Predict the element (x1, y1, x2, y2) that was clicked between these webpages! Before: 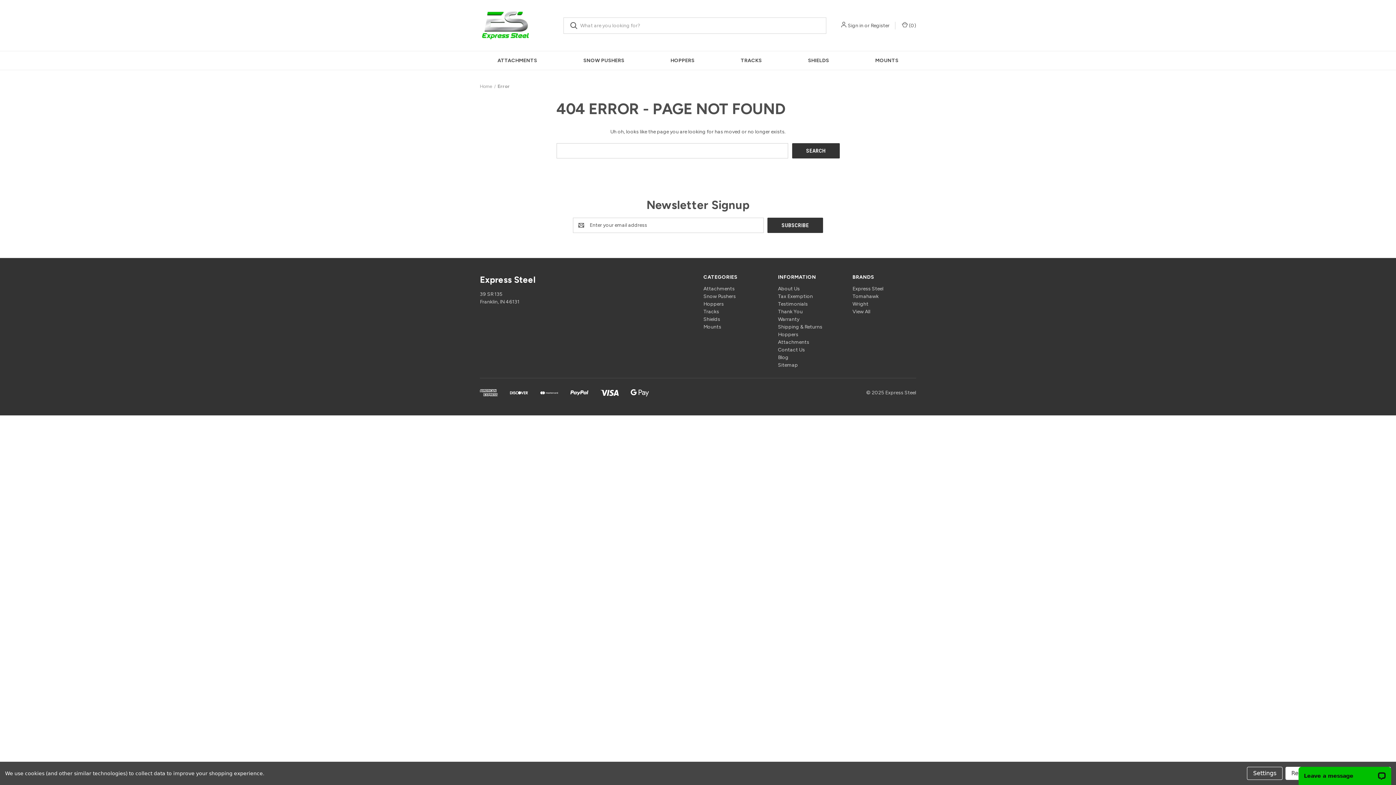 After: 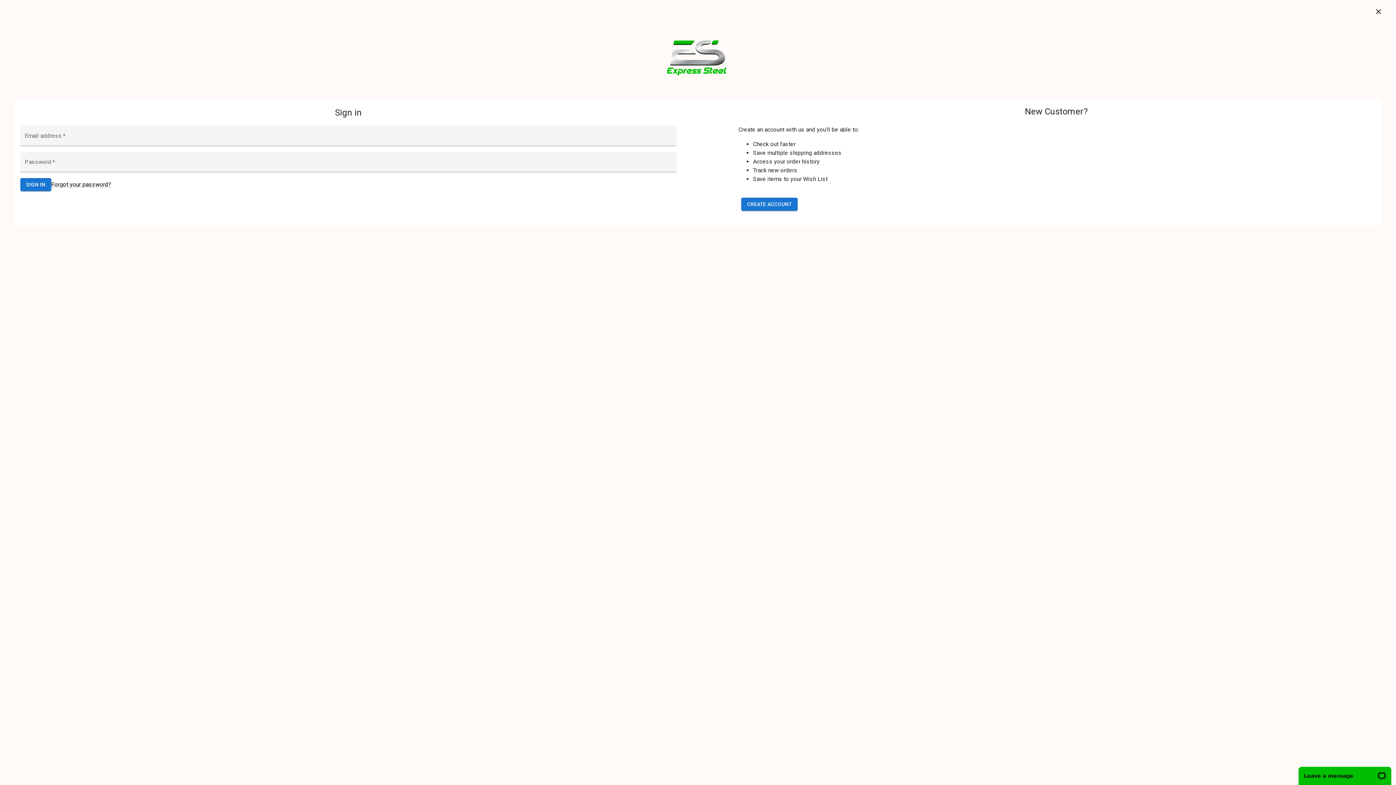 Action: bbox: (848, 21, 863, 29) label: Sign in